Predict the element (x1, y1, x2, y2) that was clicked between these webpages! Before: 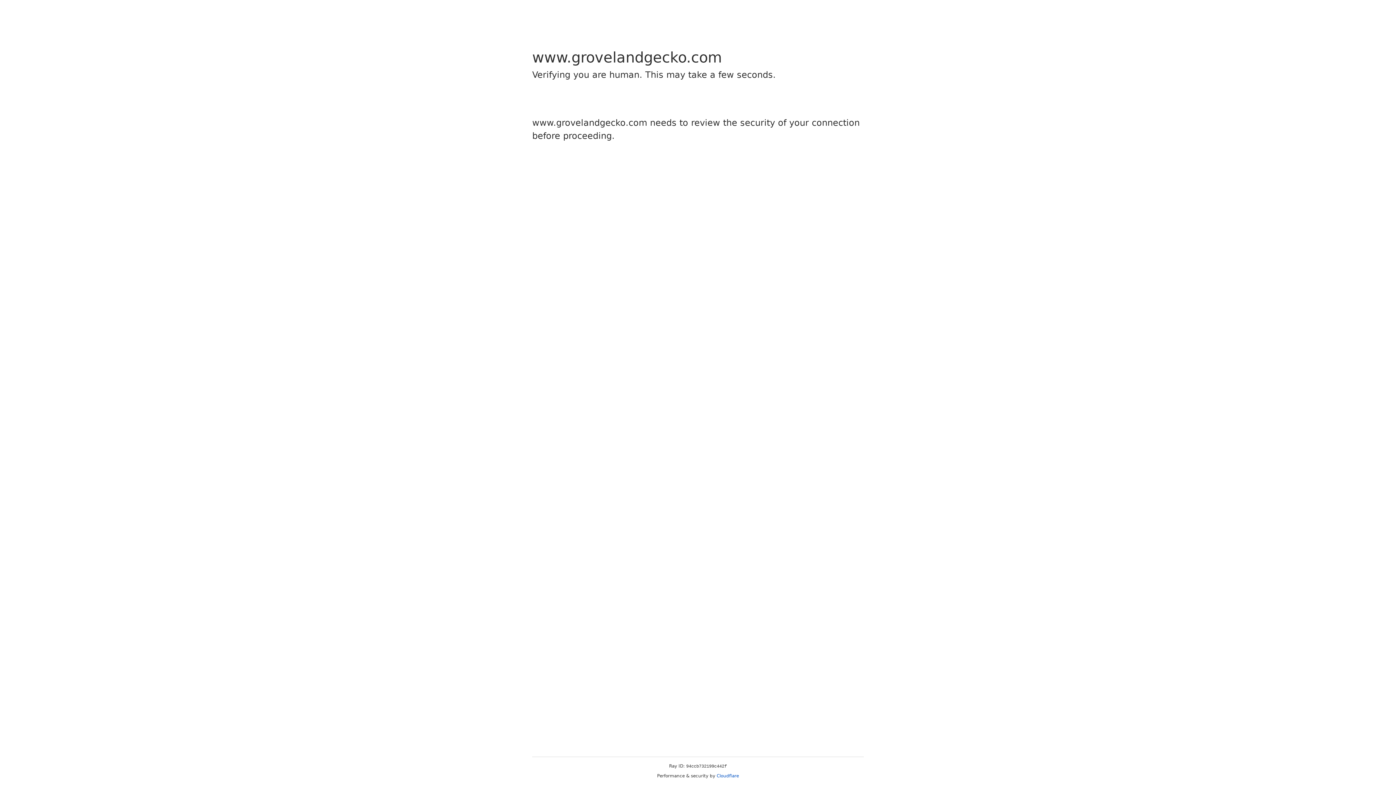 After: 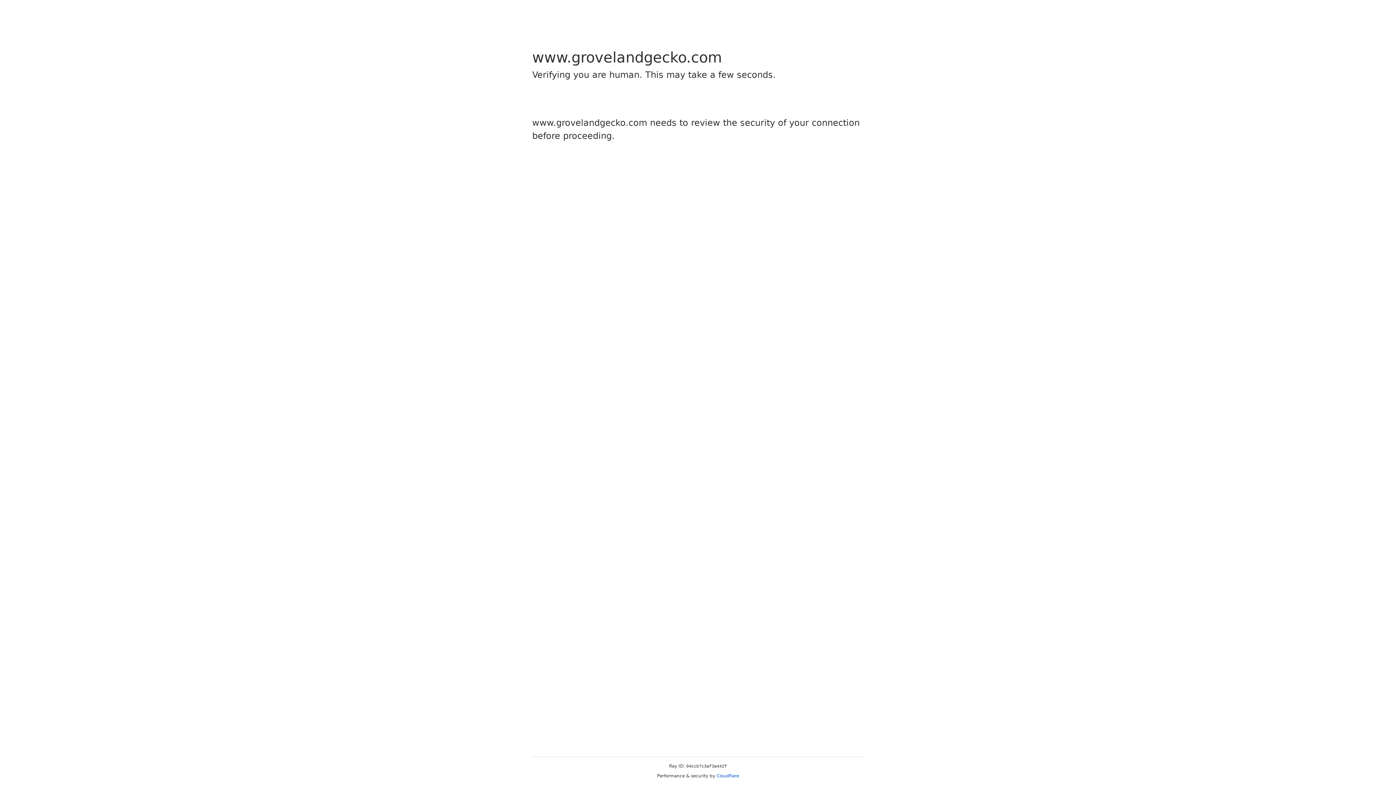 Action: bbox: (716, 773, 739, 778) label: Cloudflare